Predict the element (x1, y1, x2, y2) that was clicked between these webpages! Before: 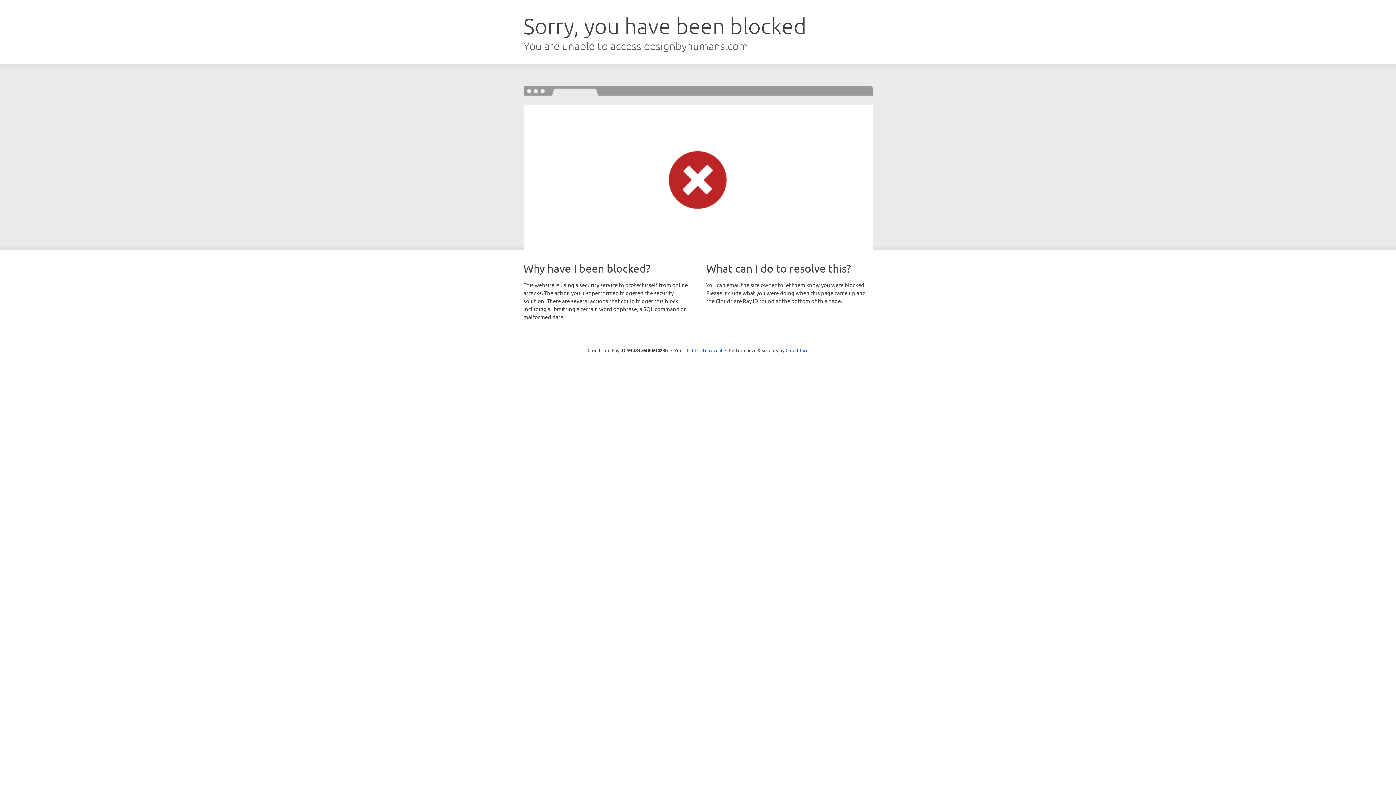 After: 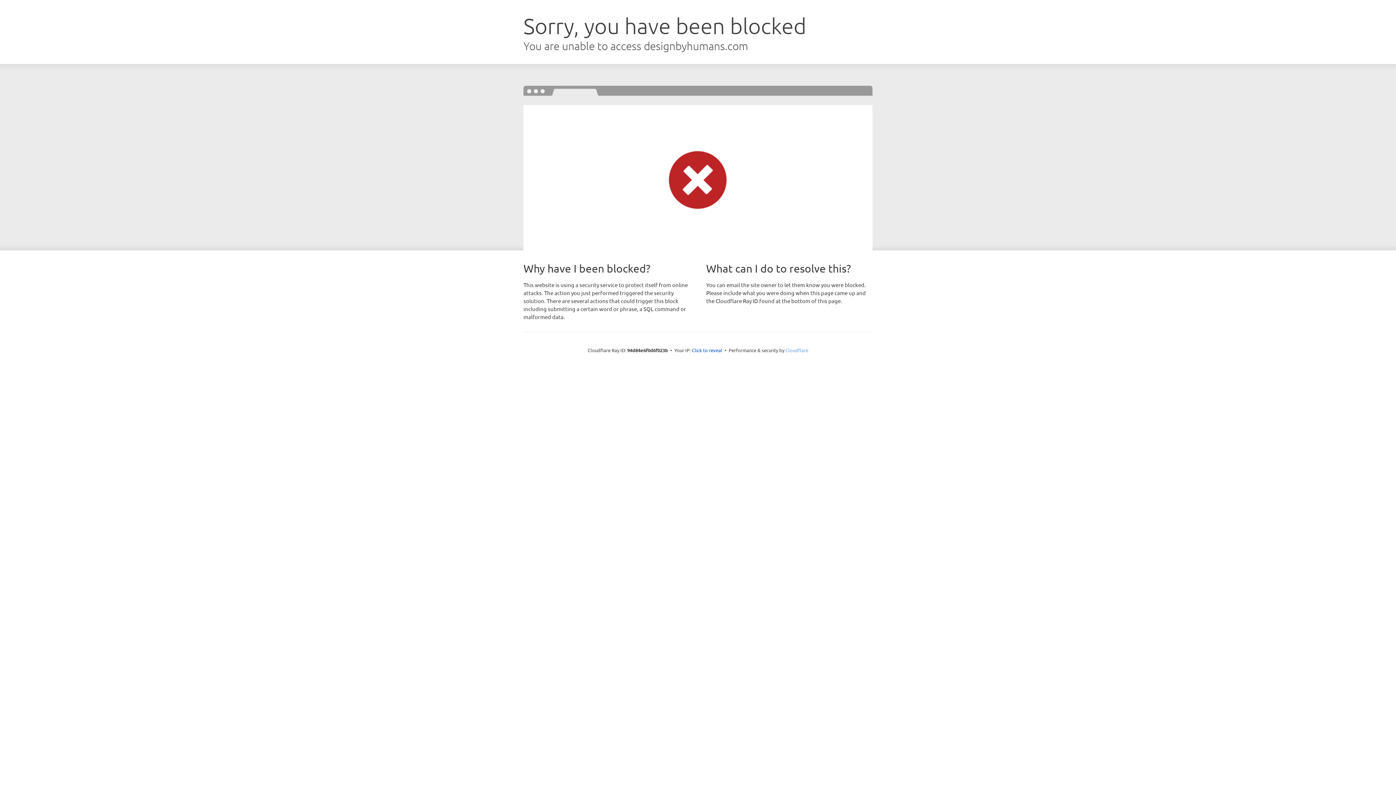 Action: bbox: (785, 347, 808, 353) label: Cloudflare